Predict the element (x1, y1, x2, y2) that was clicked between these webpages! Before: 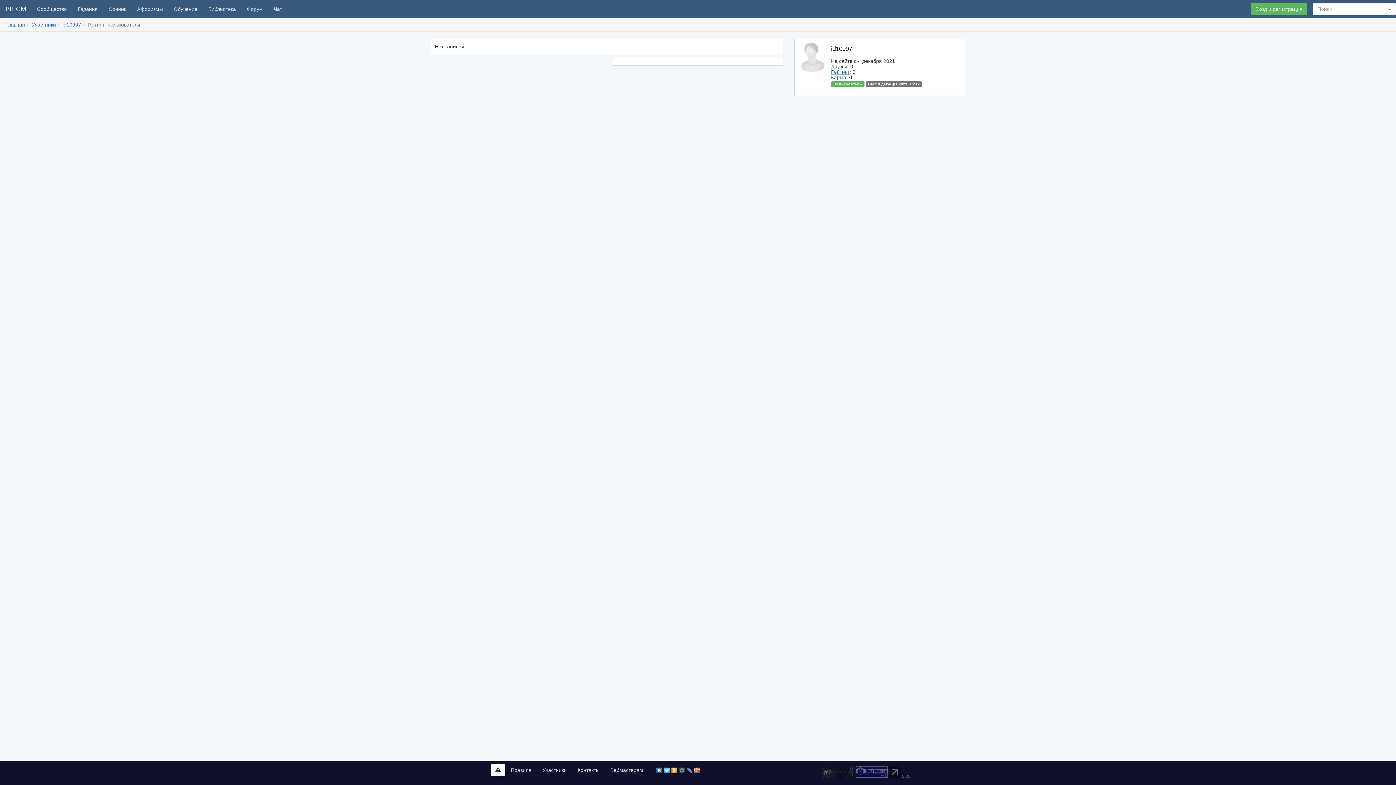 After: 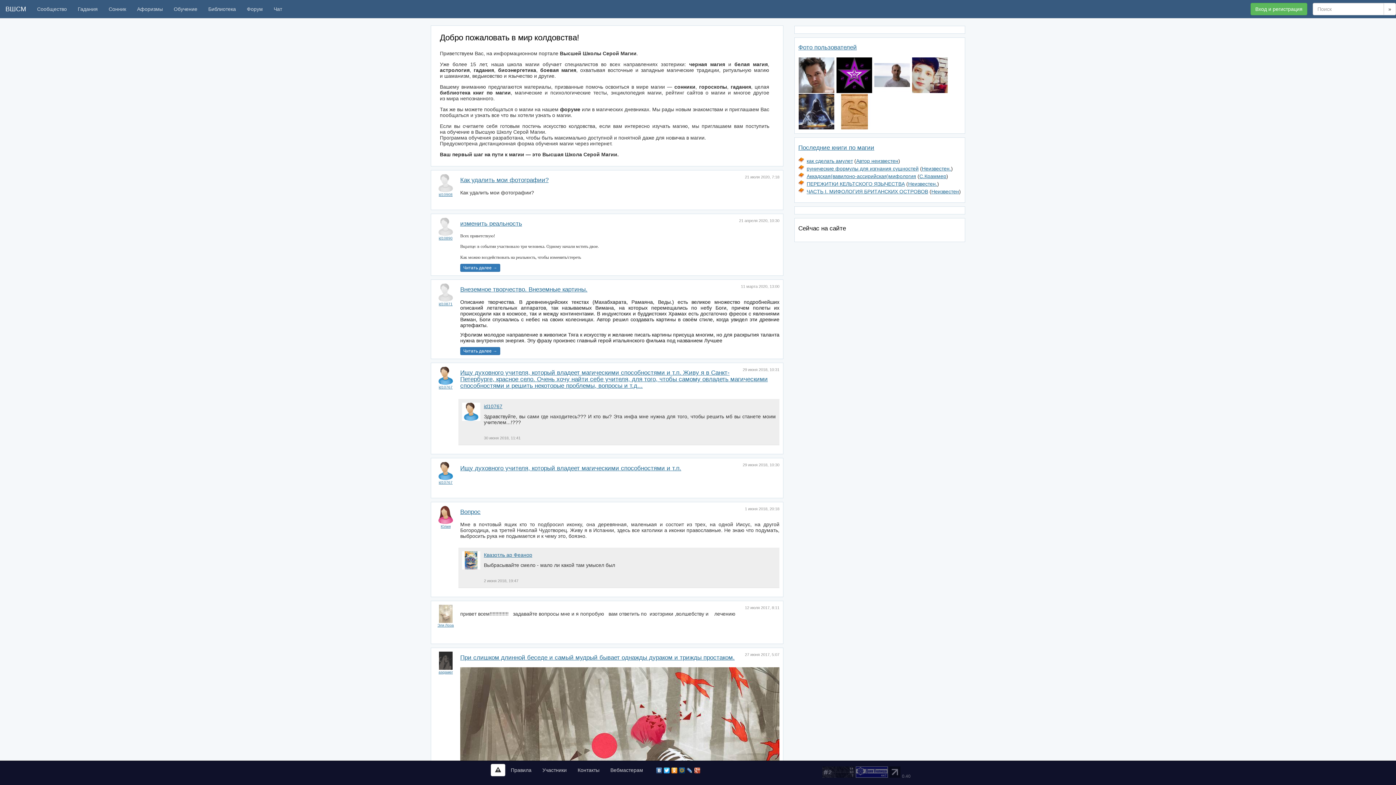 Action: bbox: (822, 769, 854, 774)